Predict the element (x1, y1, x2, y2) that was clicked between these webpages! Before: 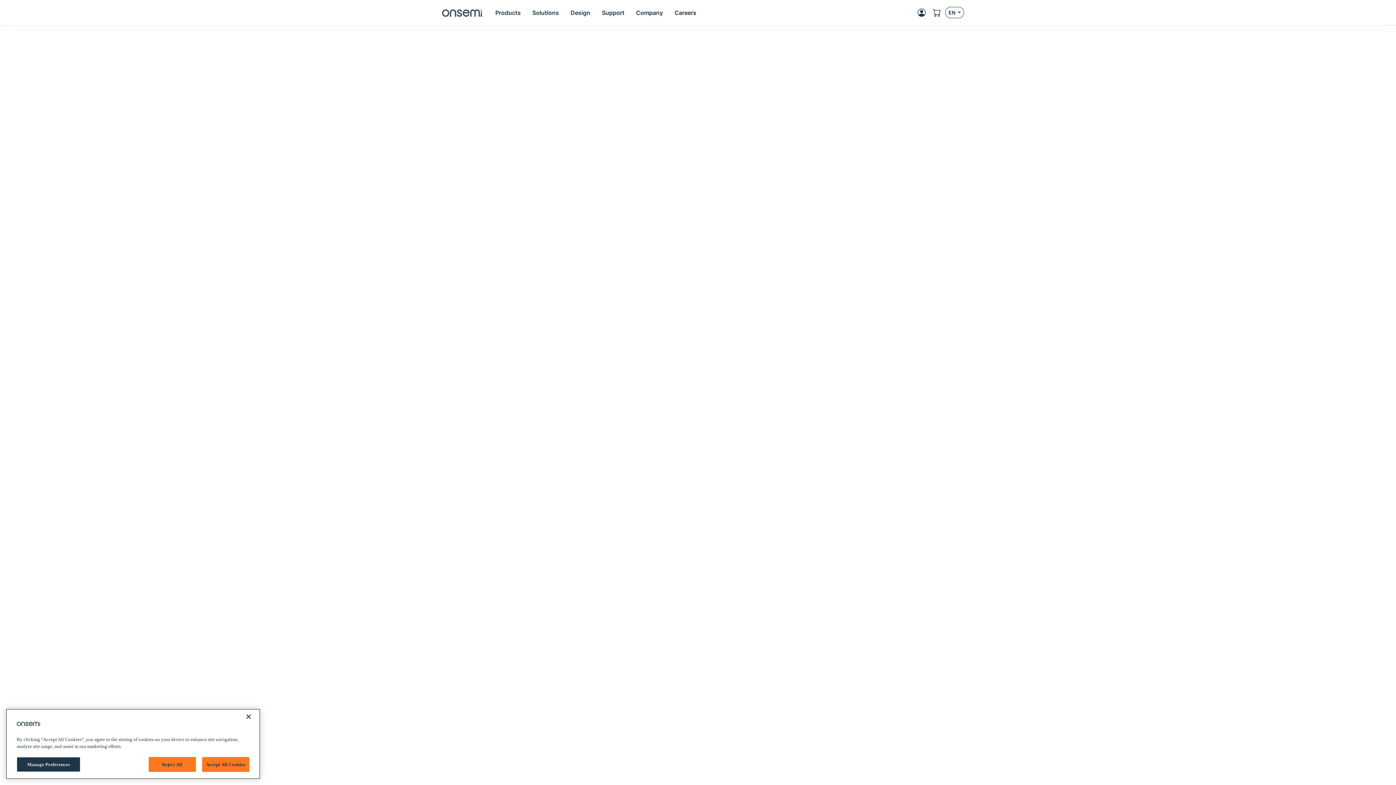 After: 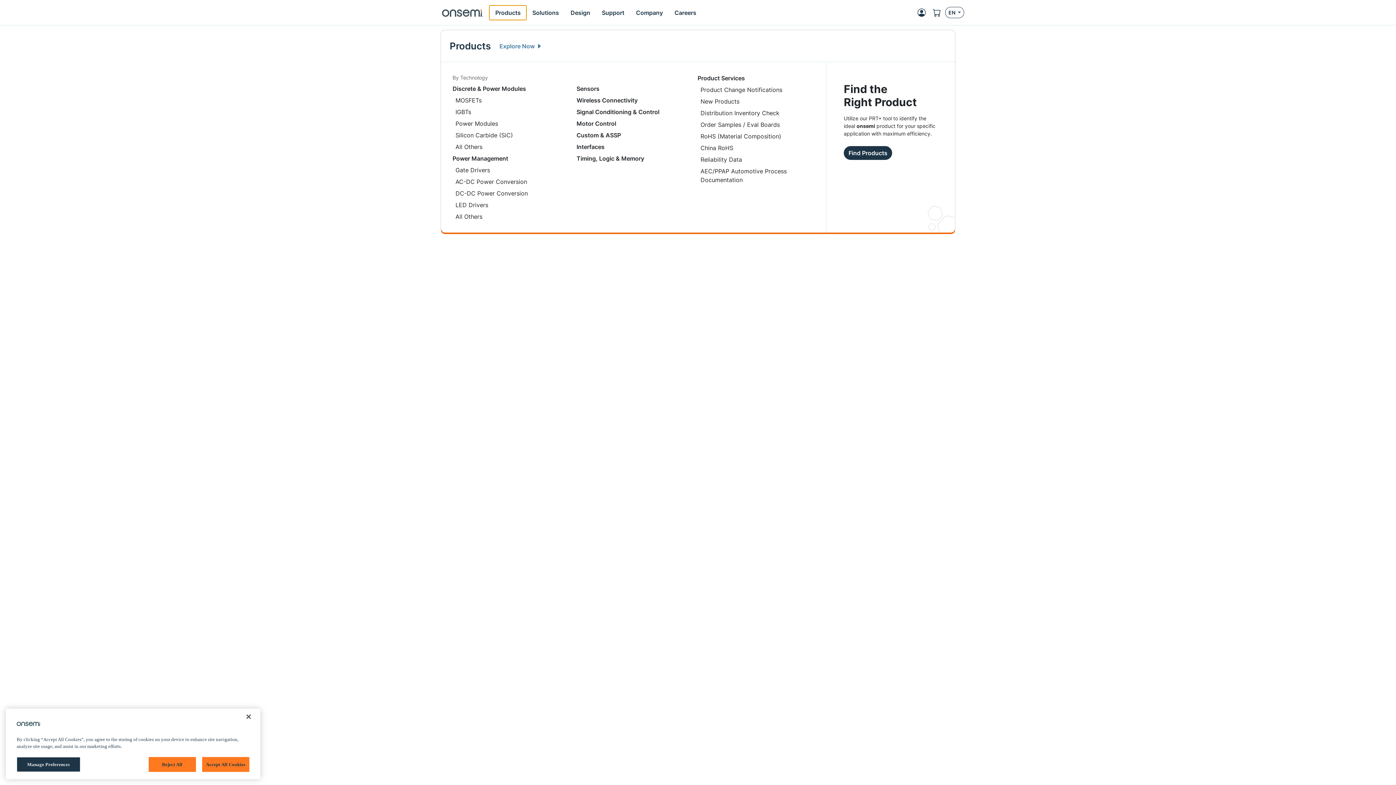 Action: label: Products bbox: (489, 5, 526, 19)